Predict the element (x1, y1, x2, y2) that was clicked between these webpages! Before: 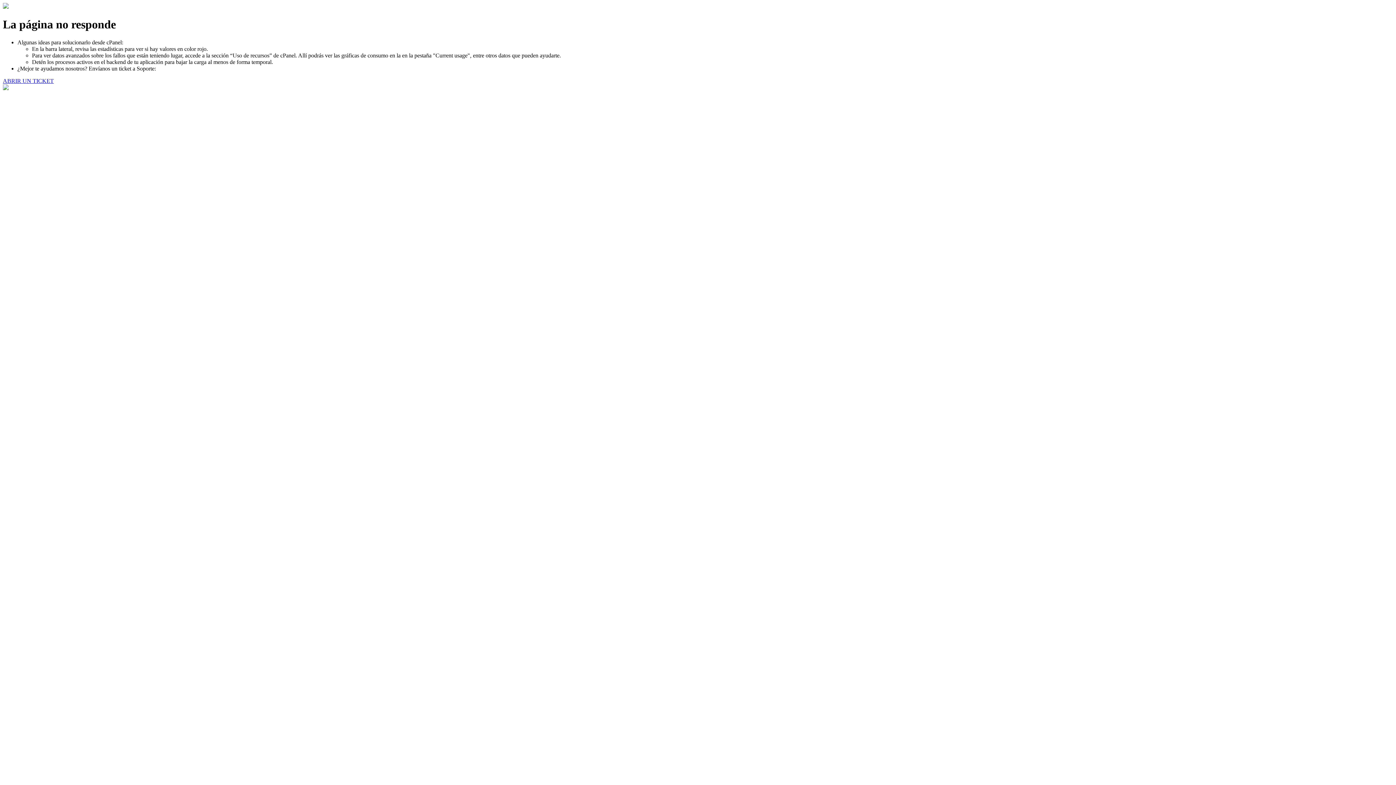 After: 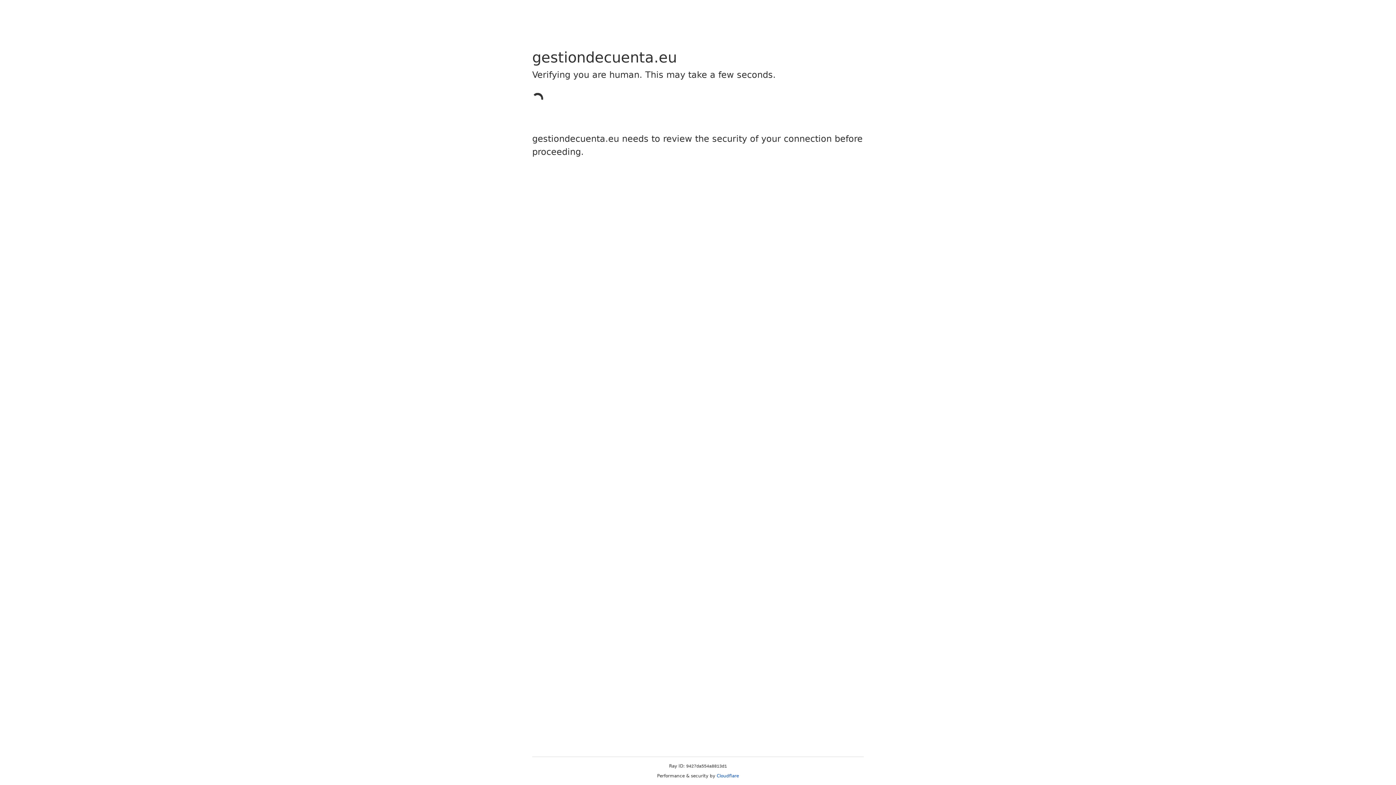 Action: label: ABRIR UN TICKET bbox: (2, 77, 53, 83)